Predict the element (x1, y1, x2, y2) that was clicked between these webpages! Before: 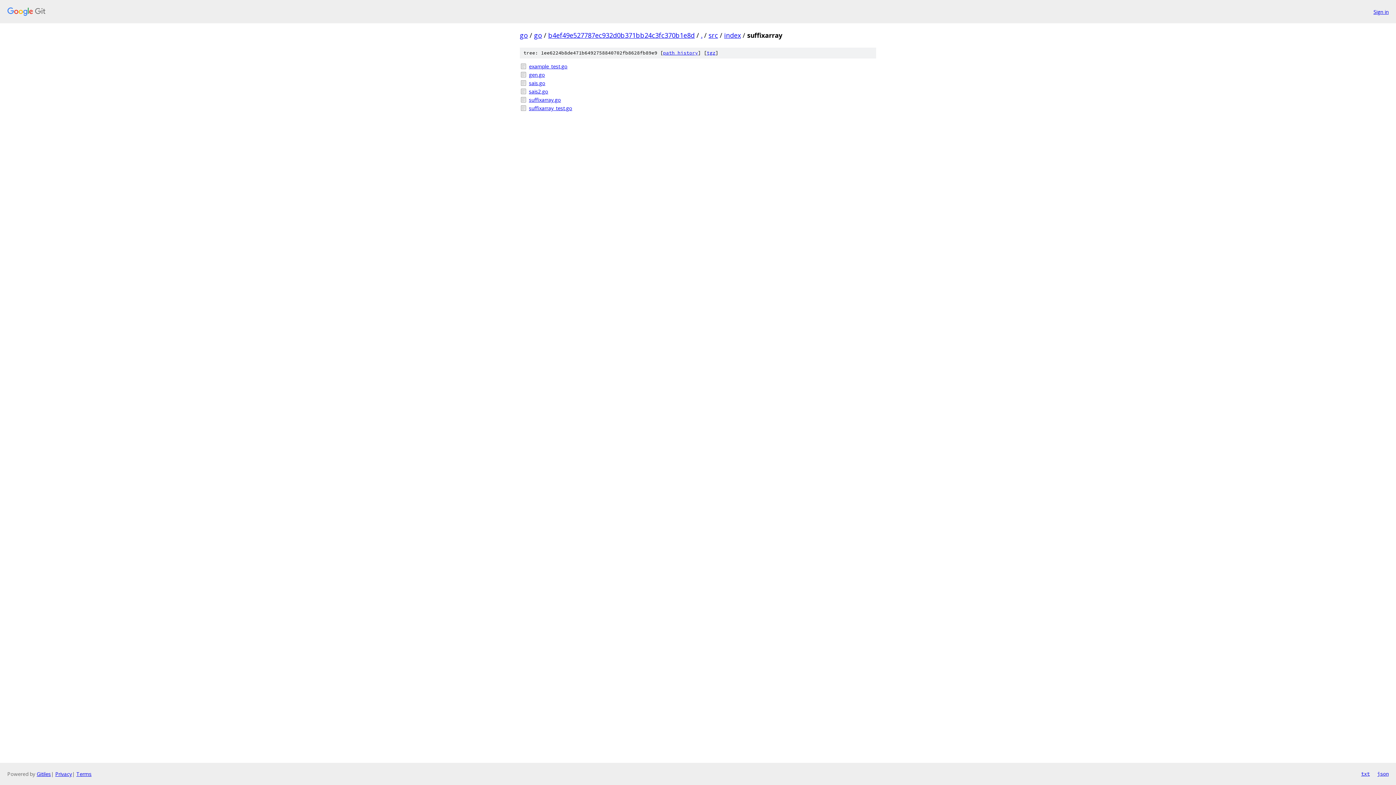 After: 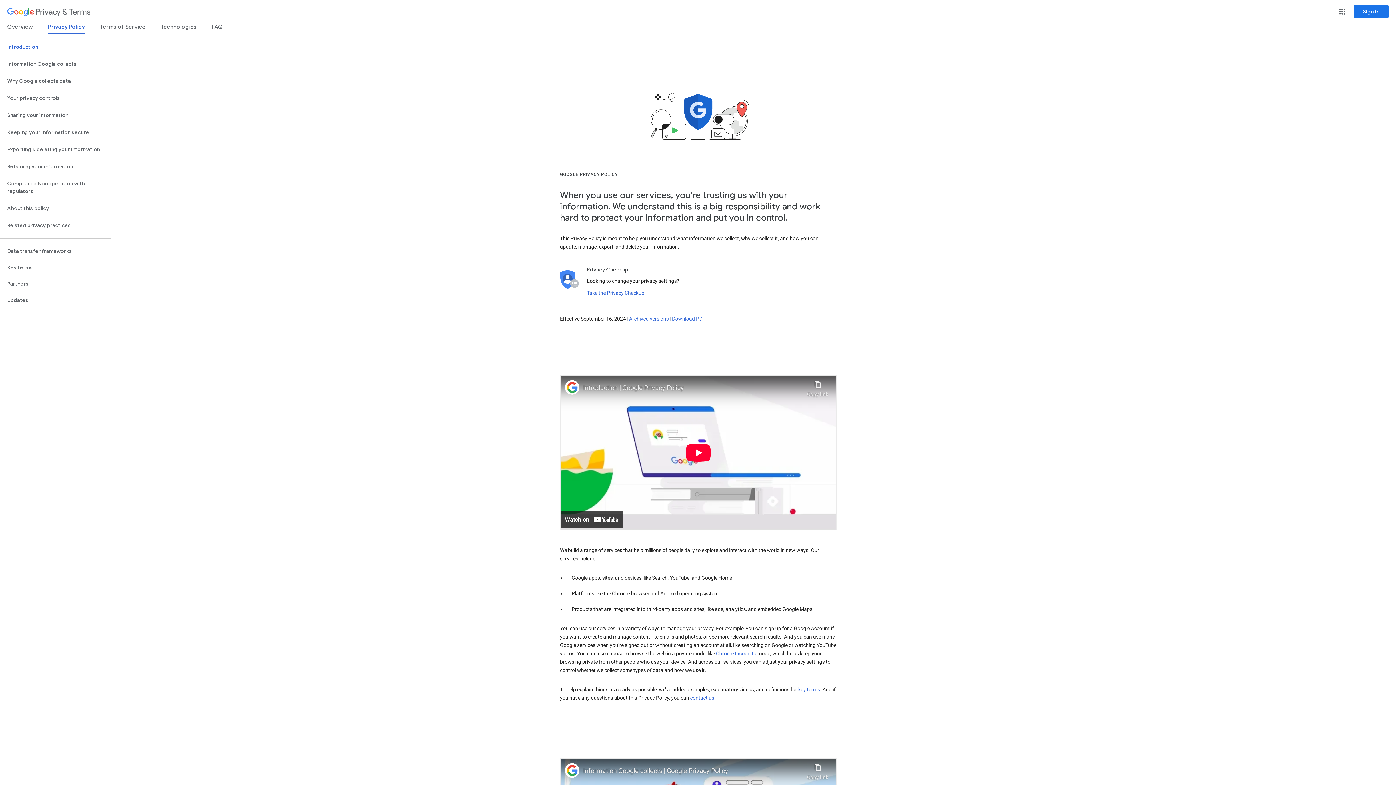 Action: bbox: (55, 770, 72, 777) label: Privacy